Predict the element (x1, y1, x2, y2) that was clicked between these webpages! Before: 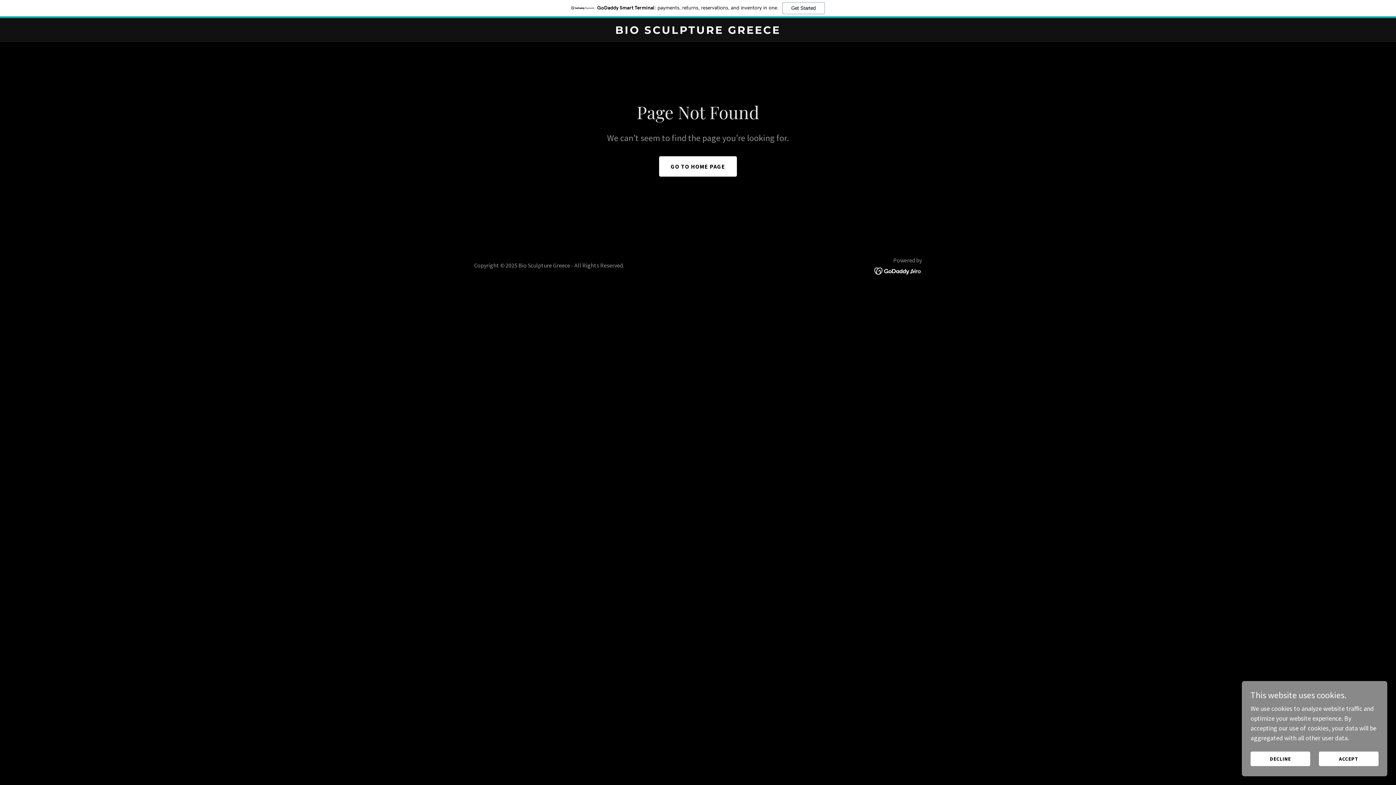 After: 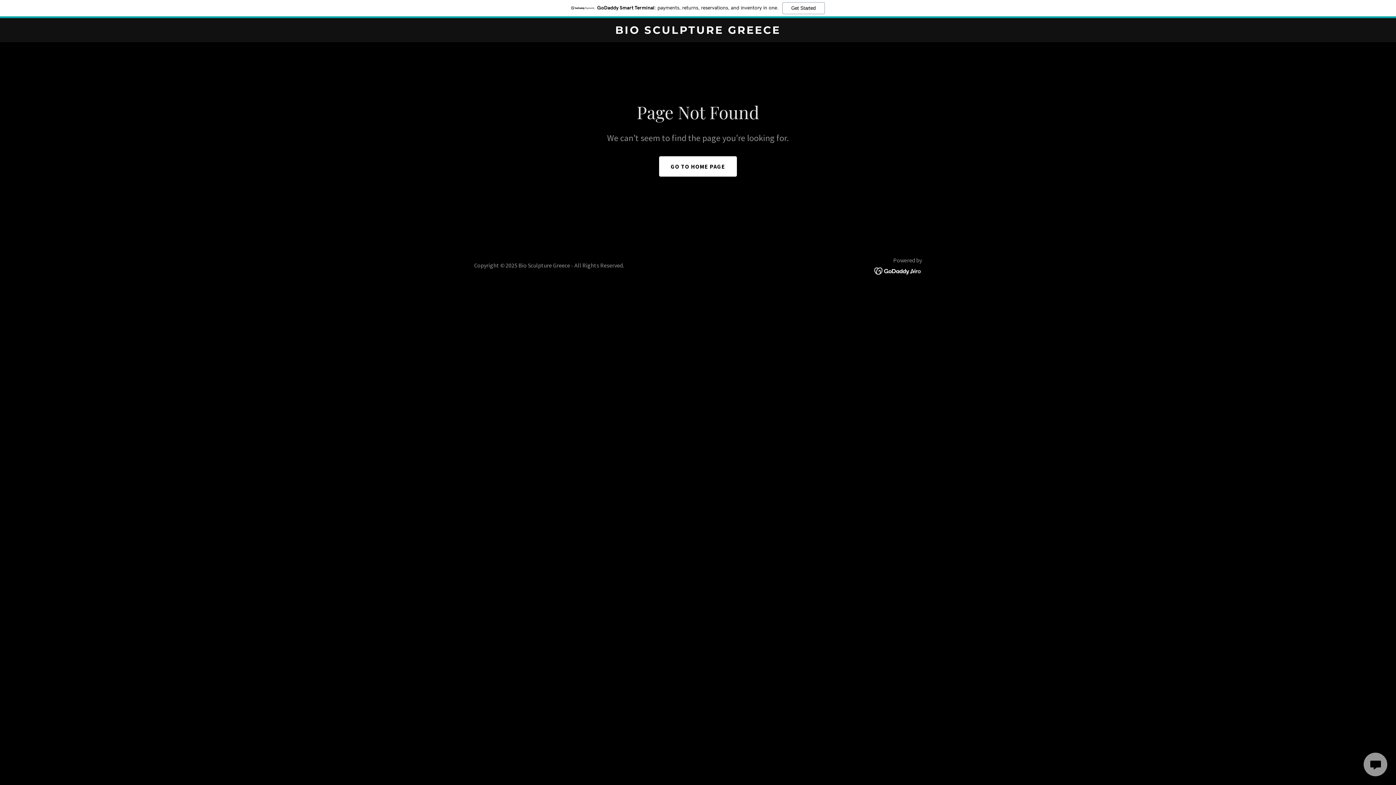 Action: label: DECLINE bbox: (1250, 752, 1310, 766)